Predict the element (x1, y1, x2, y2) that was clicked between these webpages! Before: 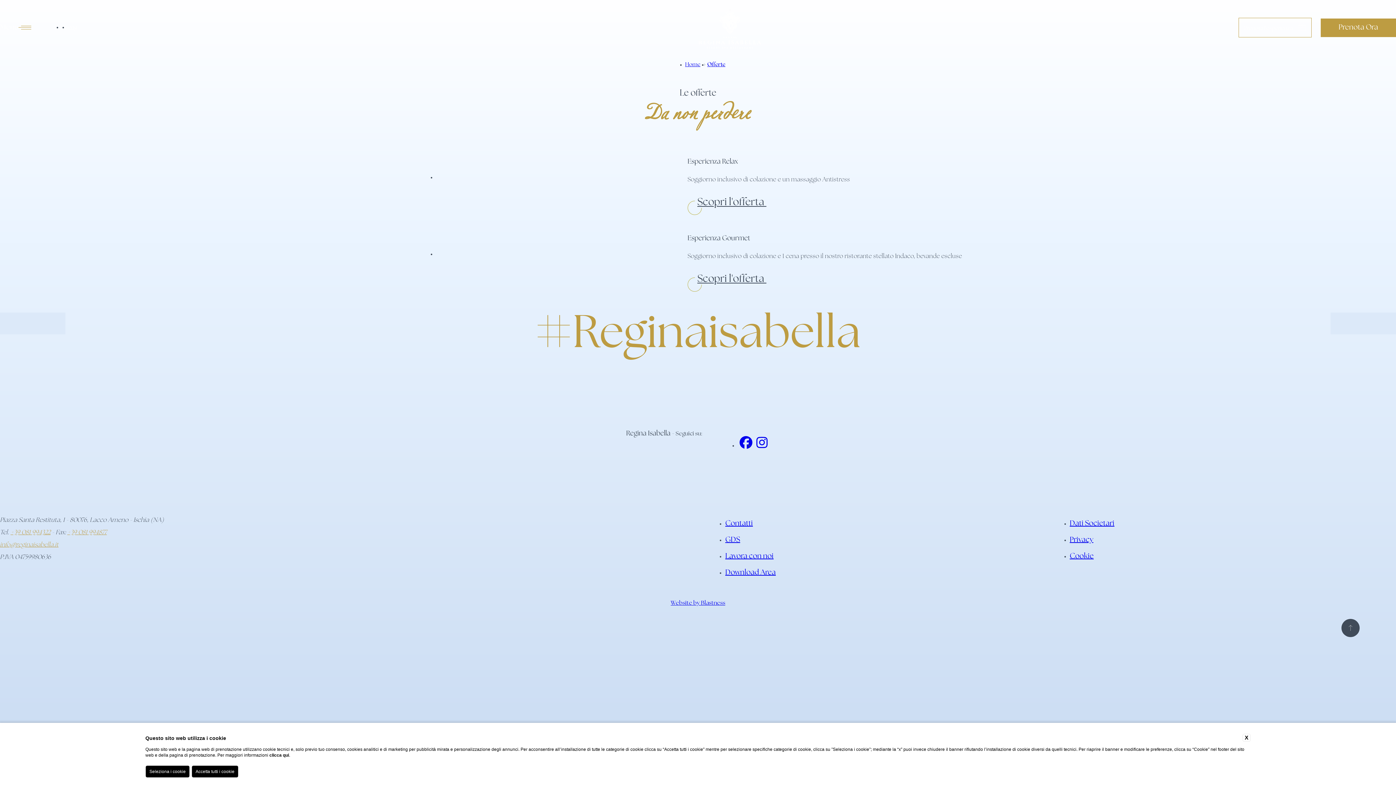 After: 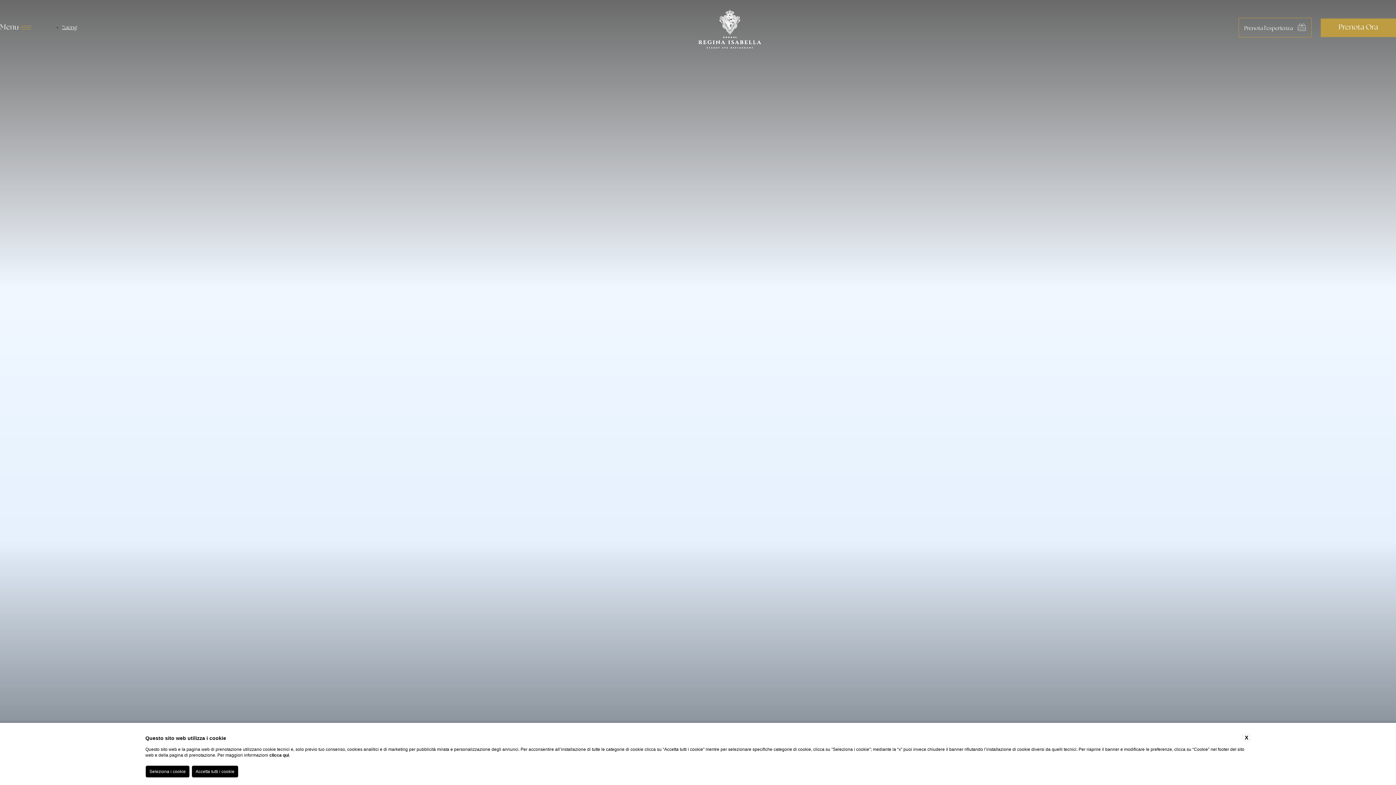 Action: label: Contatti bbox: (725, 520, 753, 527)